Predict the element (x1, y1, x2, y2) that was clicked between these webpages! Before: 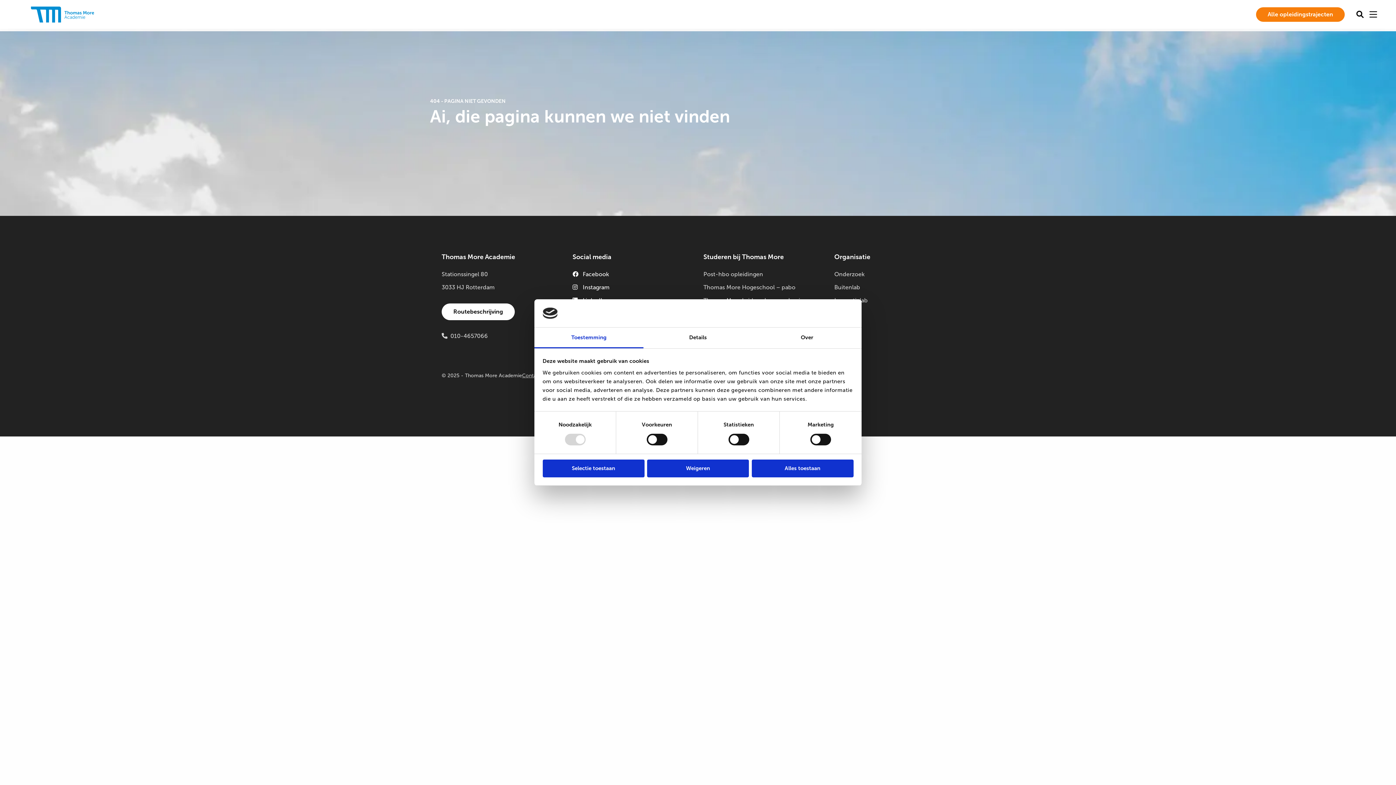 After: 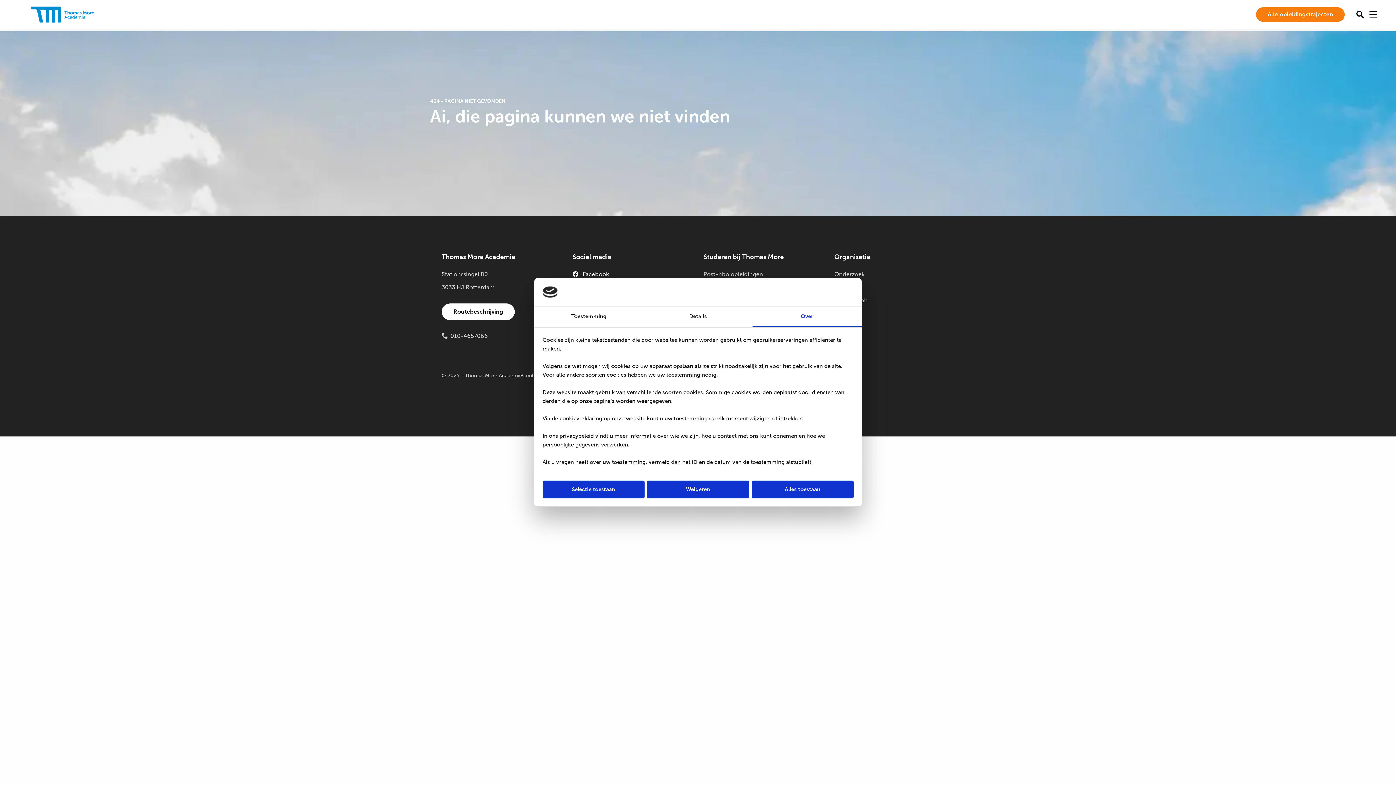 Action: label: Over bbox: (752, 327, 861, 348)